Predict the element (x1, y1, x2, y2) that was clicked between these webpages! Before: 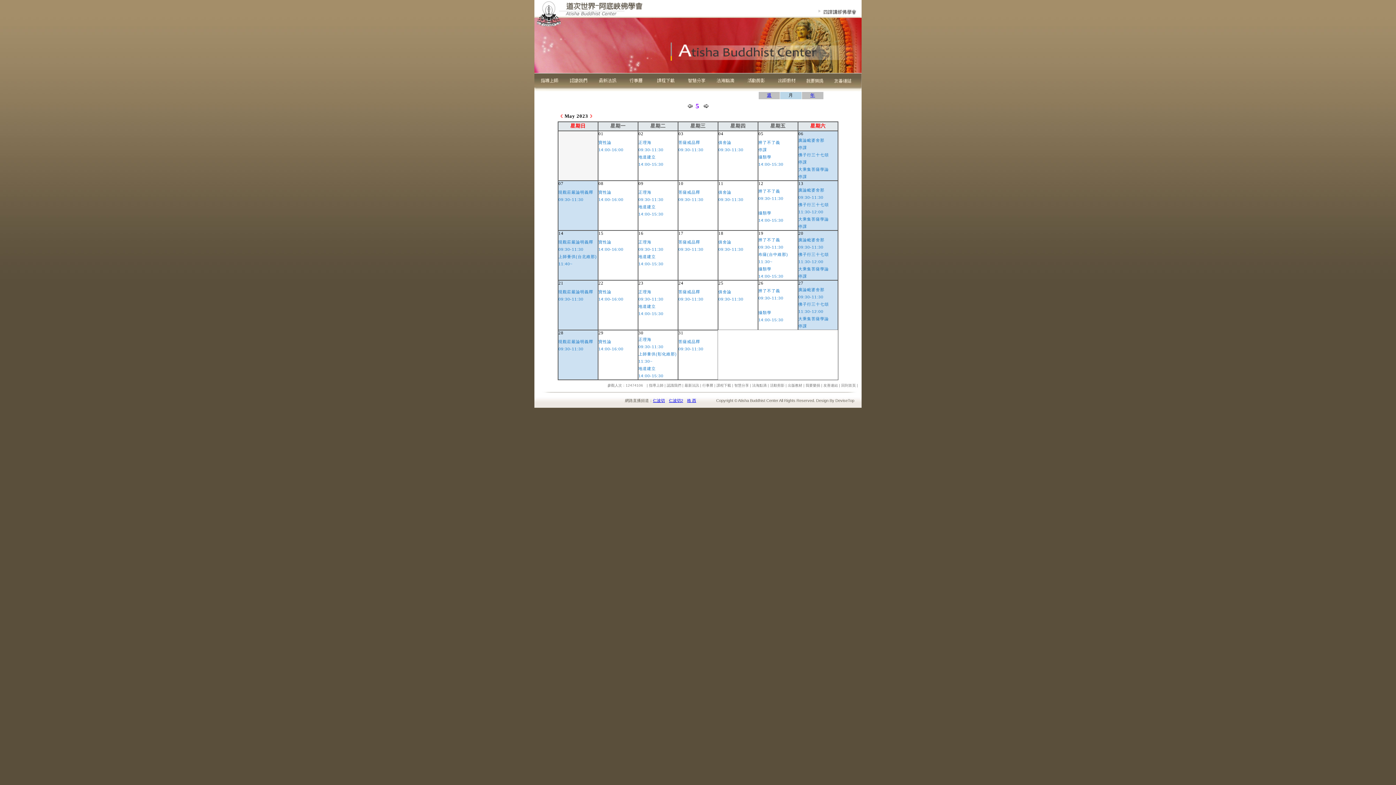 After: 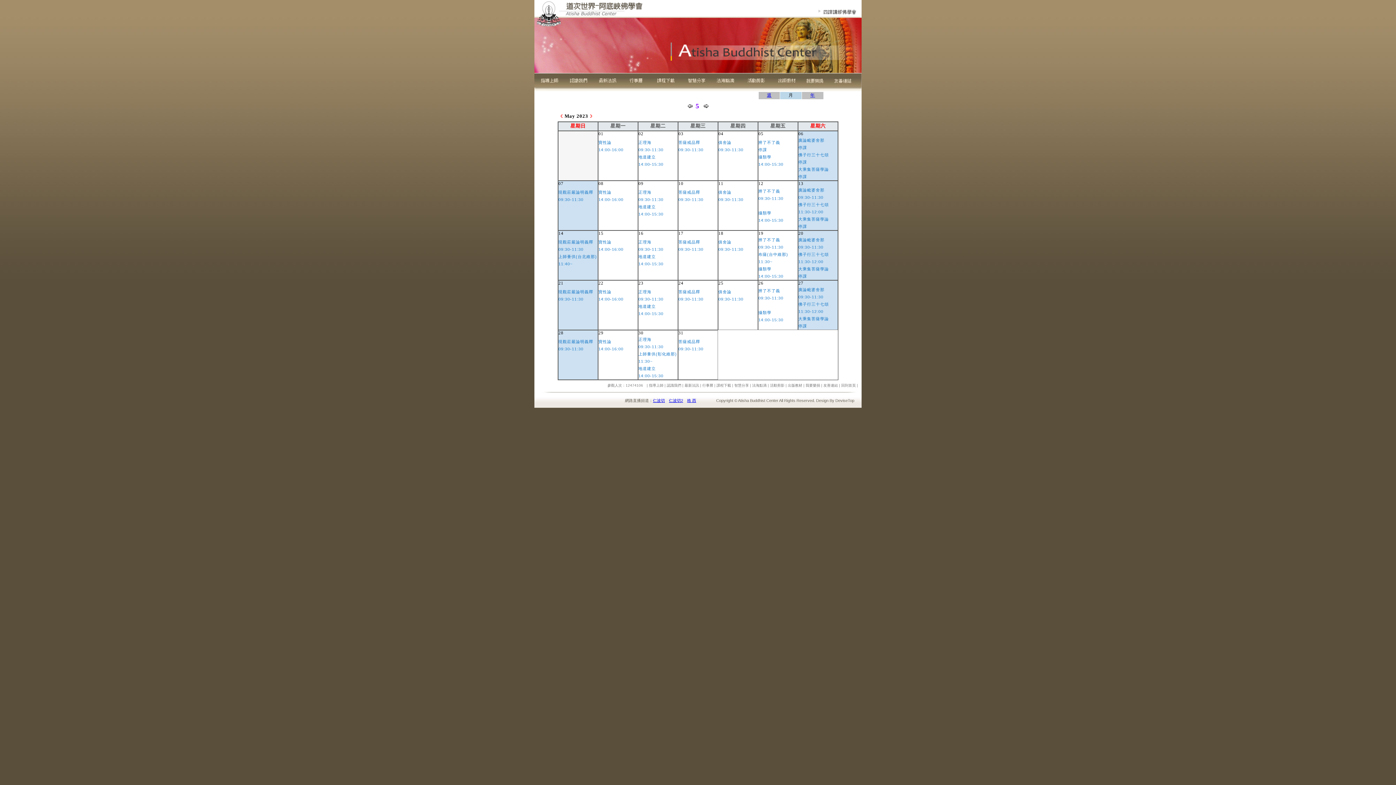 Action: label: 格 西 bbox: (687, 398, 696, 402)